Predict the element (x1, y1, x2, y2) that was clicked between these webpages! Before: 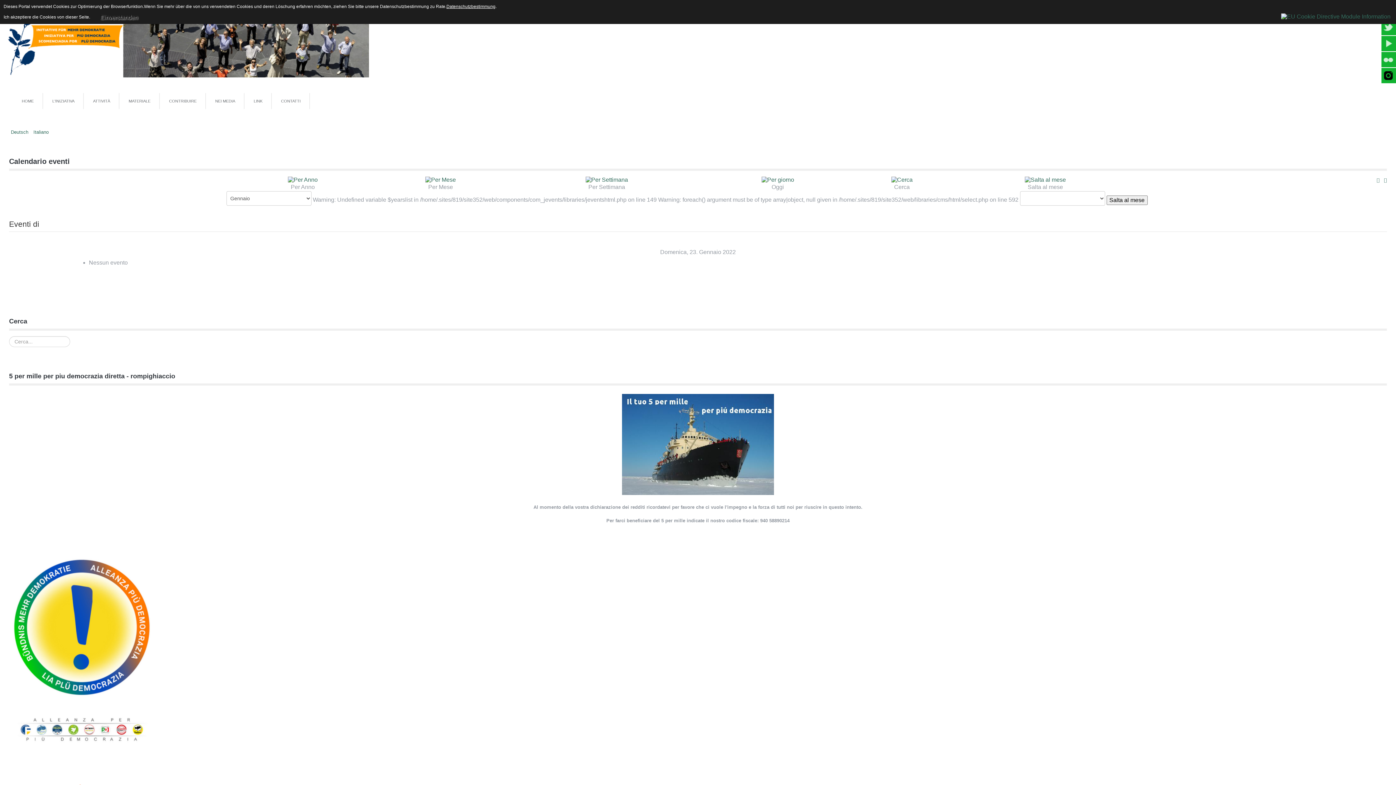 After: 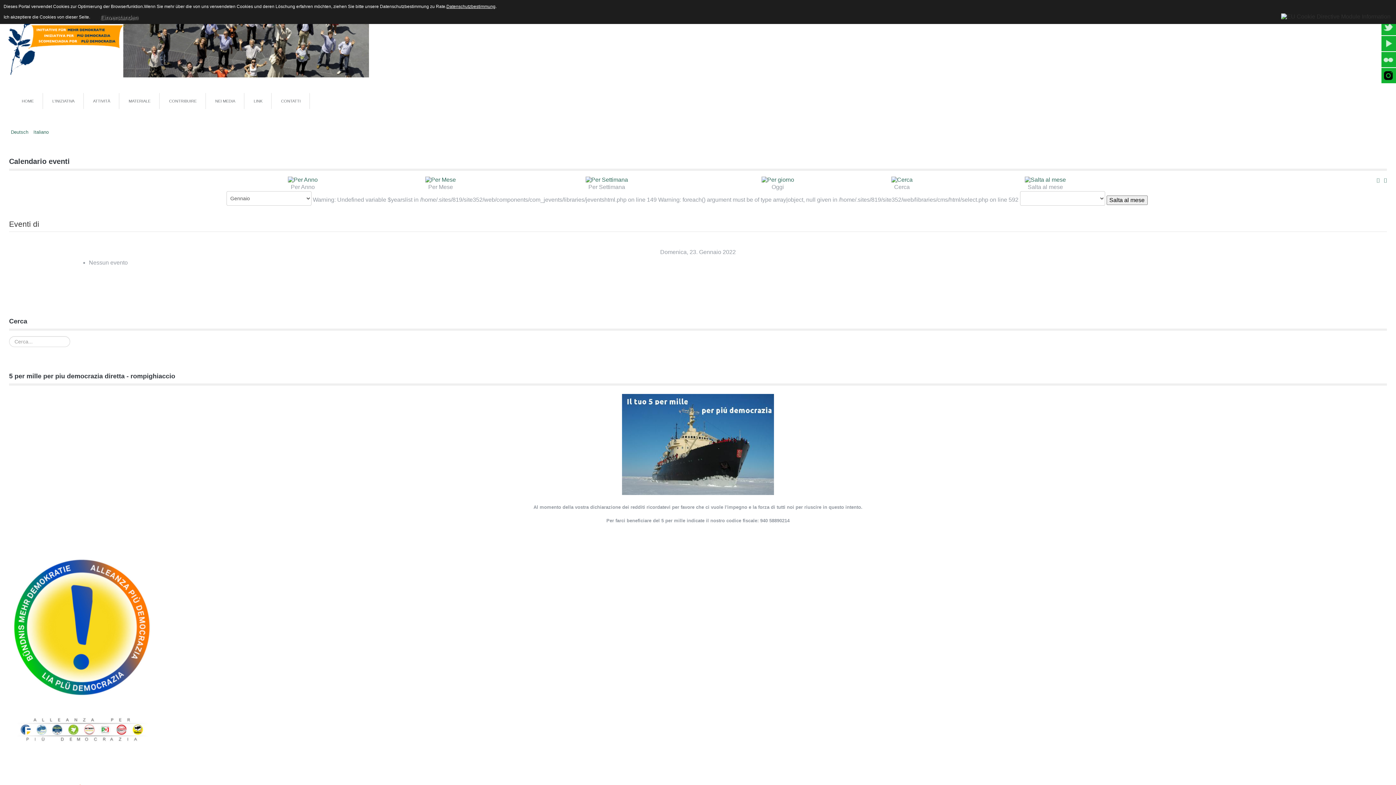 Action: bbox: (1281, 12, 1390, 18)